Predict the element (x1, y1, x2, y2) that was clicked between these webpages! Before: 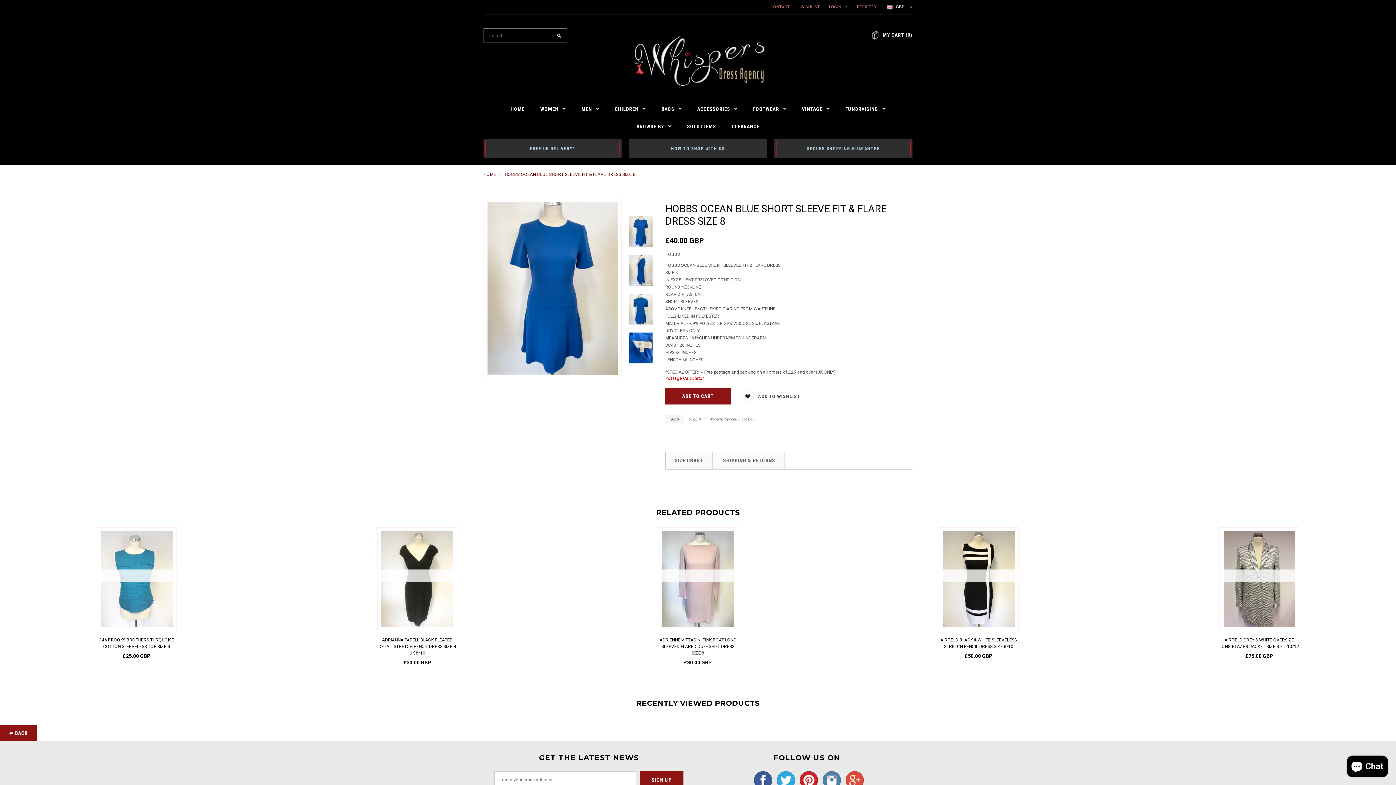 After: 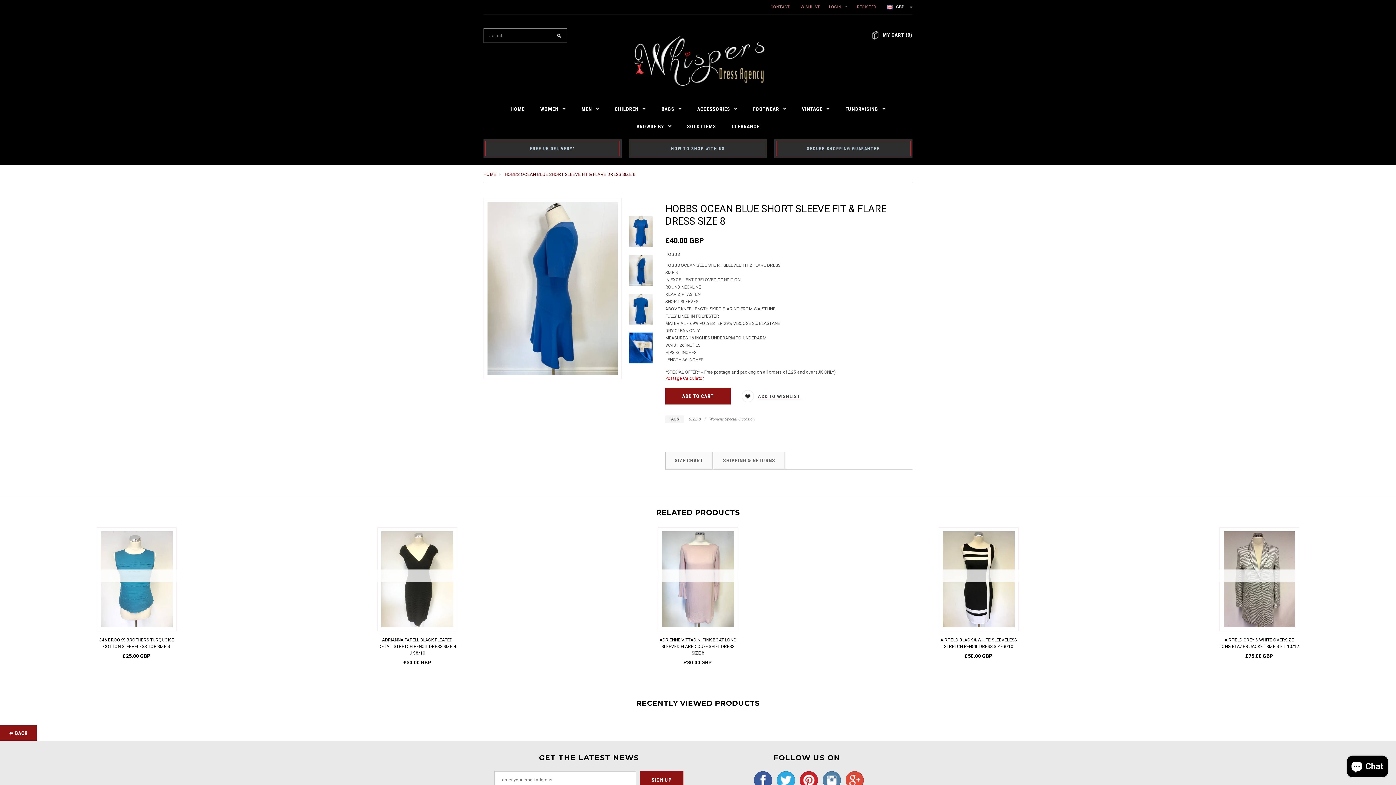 Action: bbox: (629, 254, 652, 285)